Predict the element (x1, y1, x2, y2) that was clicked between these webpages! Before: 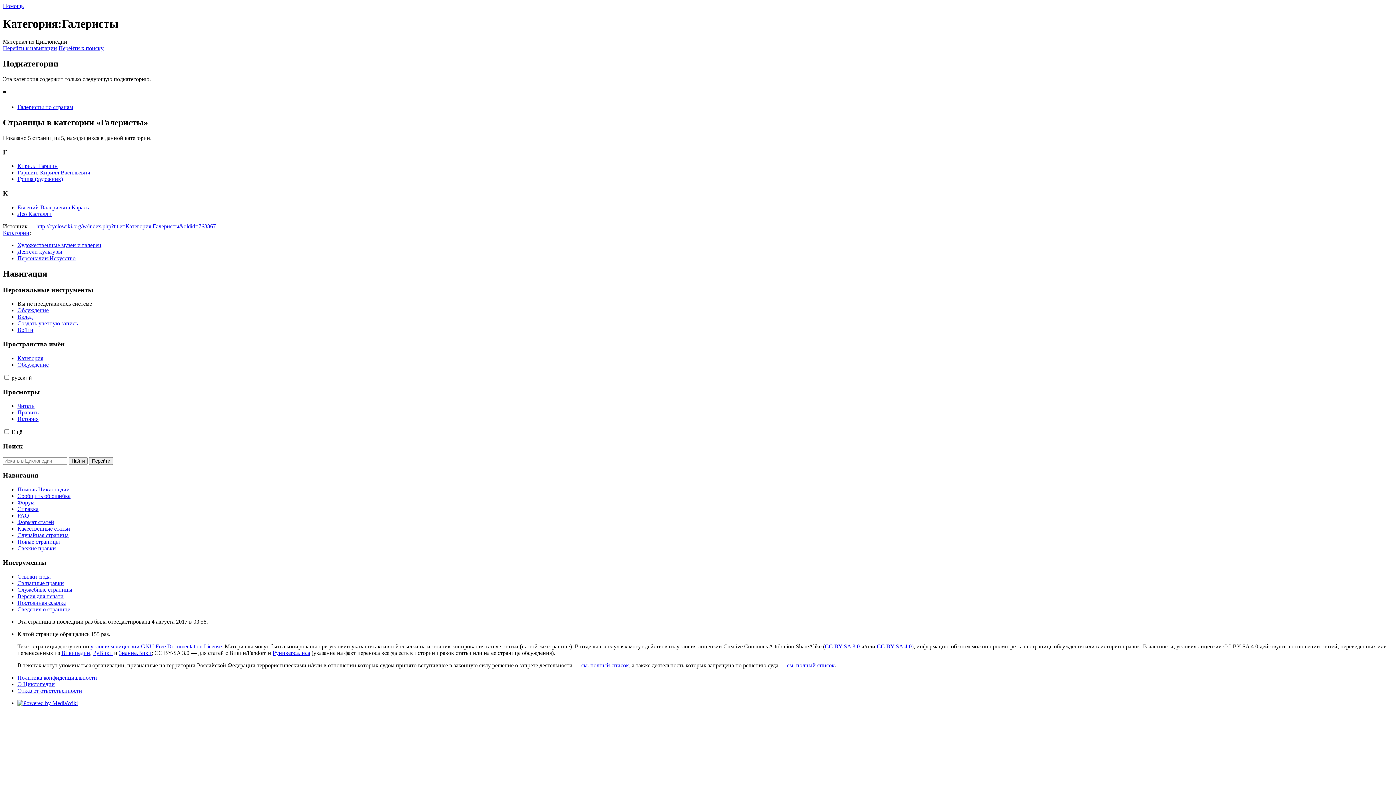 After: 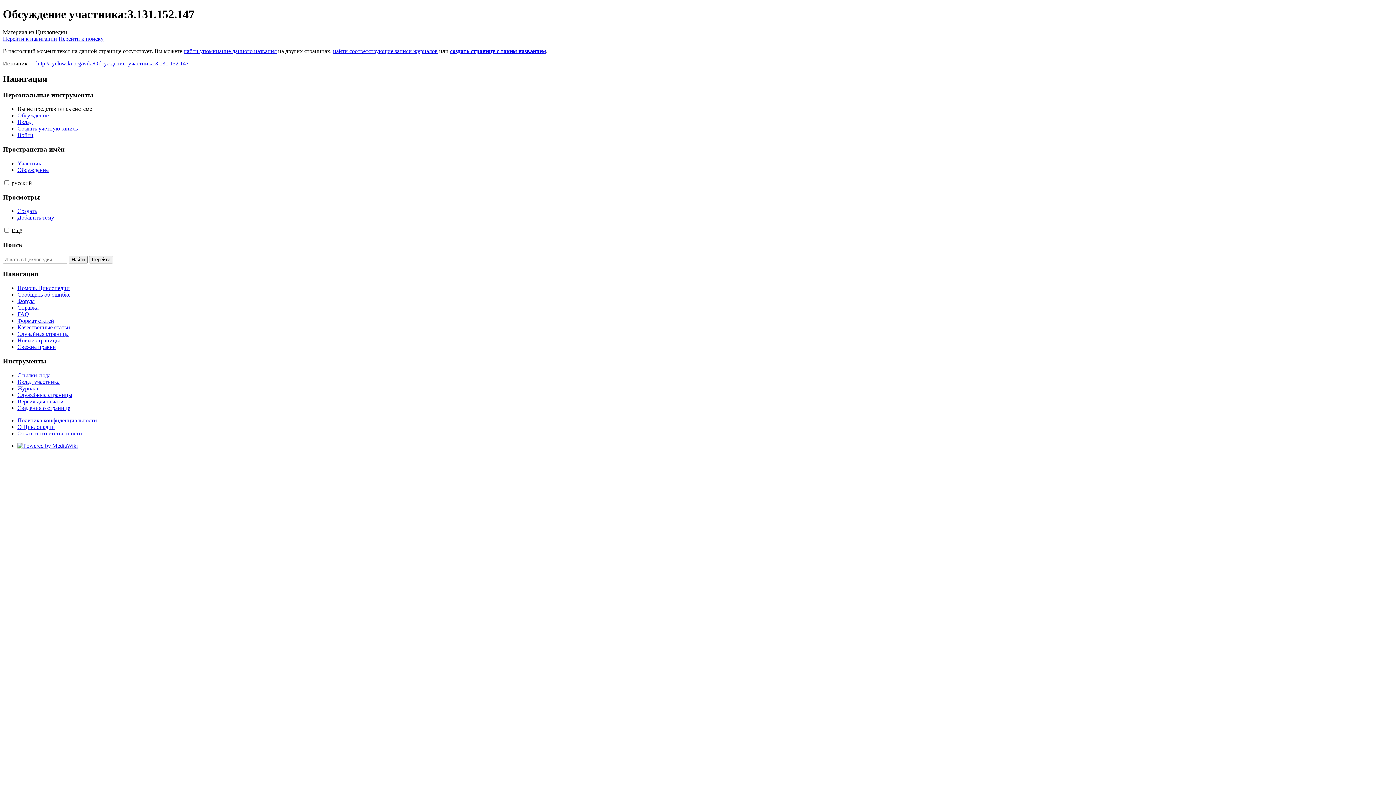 Action: label: Обсуждение bbox: (17, 307, 48, 313)